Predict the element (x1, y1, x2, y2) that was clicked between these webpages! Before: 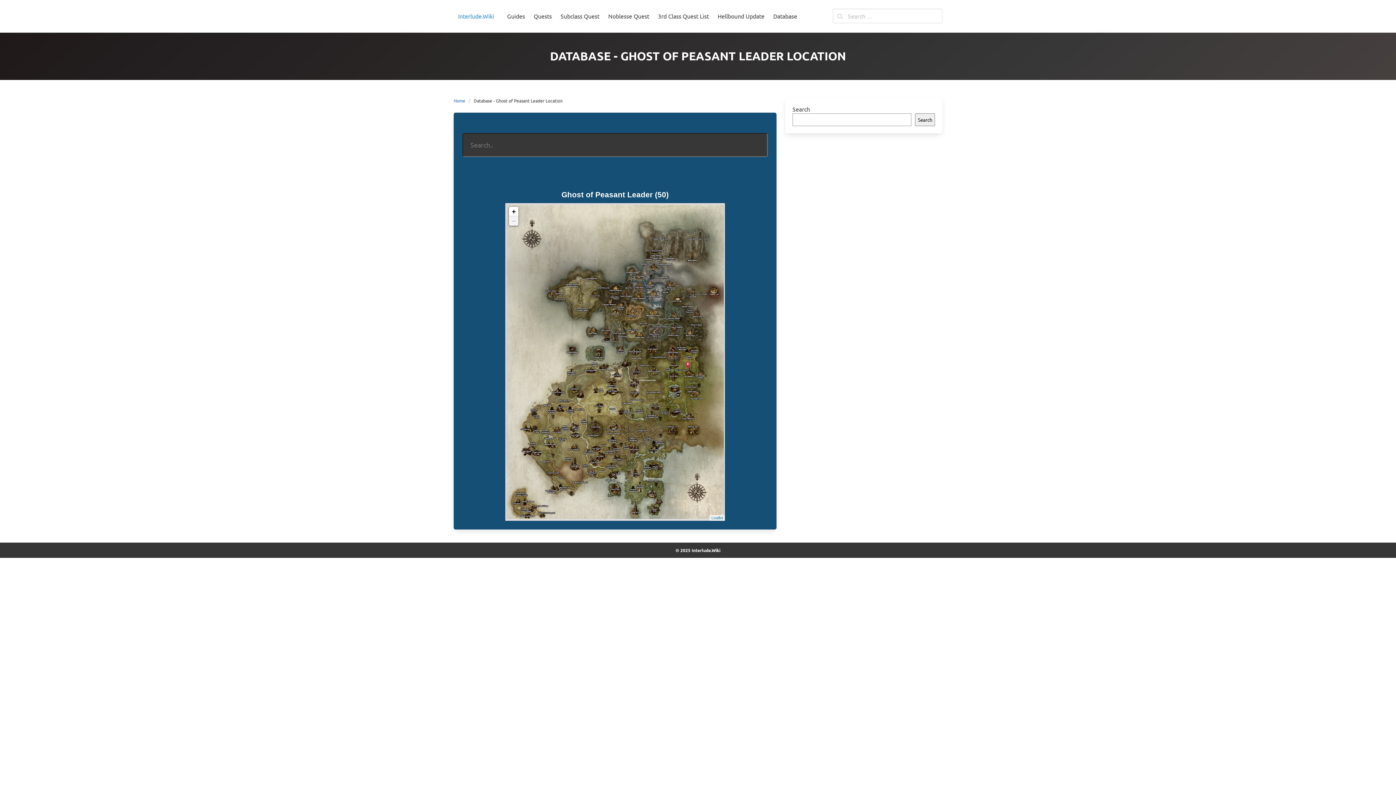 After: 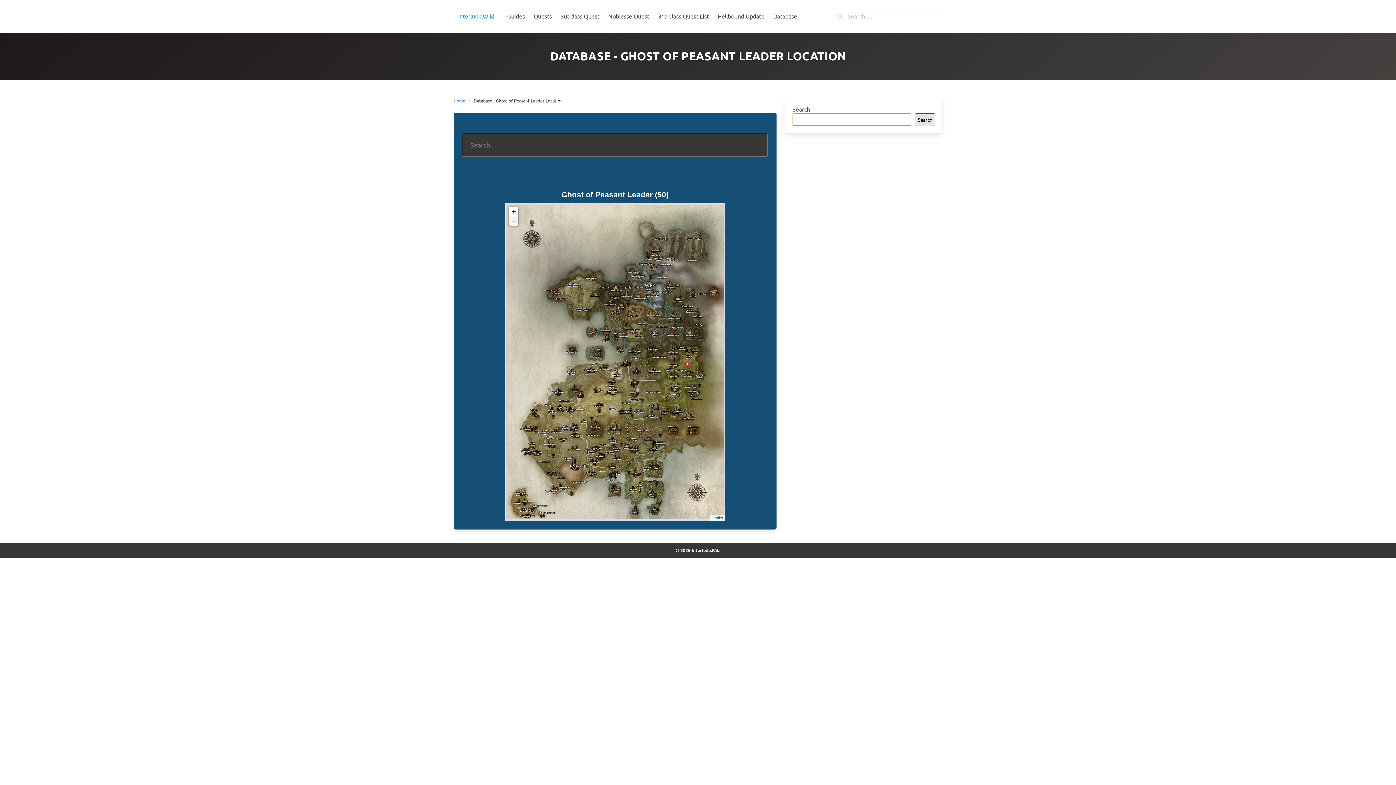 Action: bbox: (915, 113, 935, 126) label: Search